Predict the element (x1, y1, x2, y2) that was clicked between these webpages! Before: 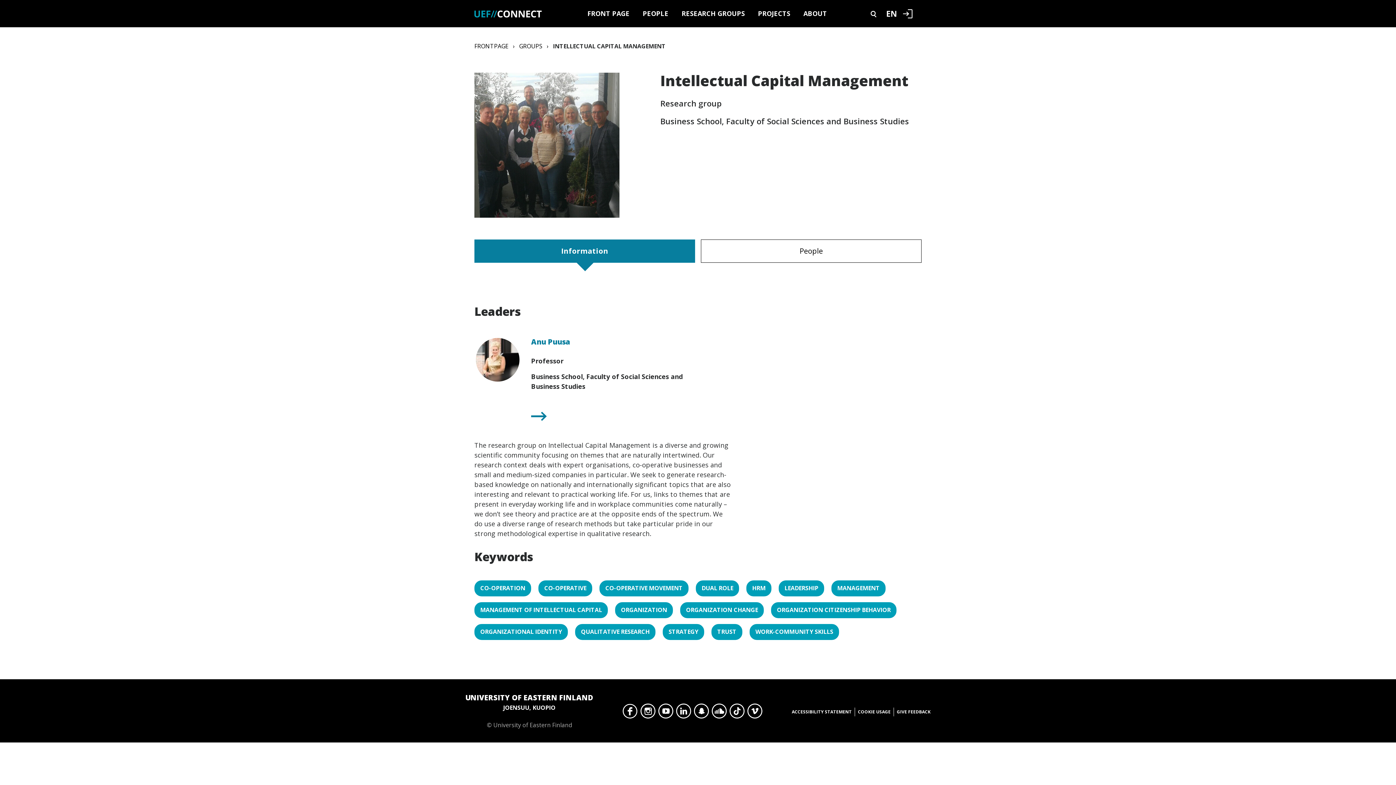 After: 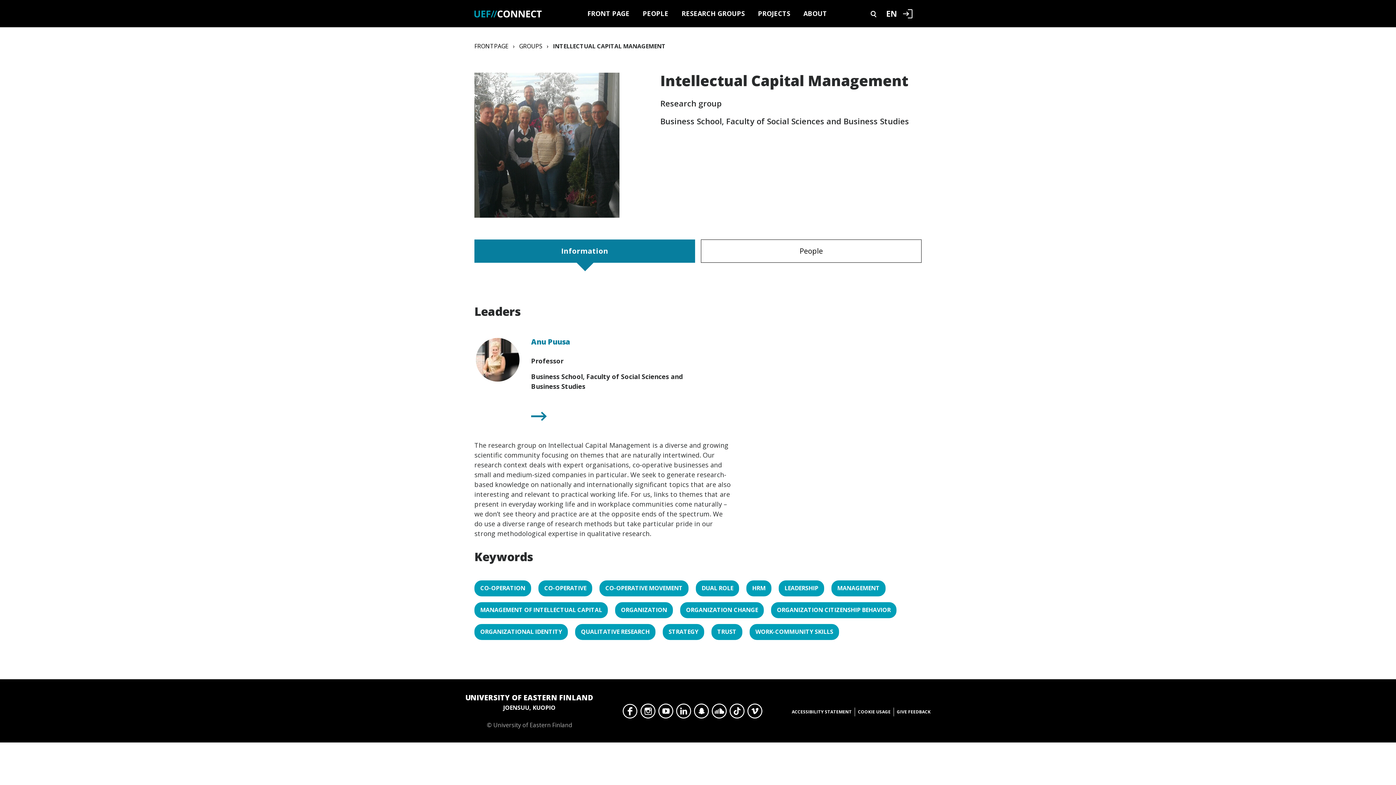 Action: bbox: (828, 584, 888, 592) label: MANAGEMENT